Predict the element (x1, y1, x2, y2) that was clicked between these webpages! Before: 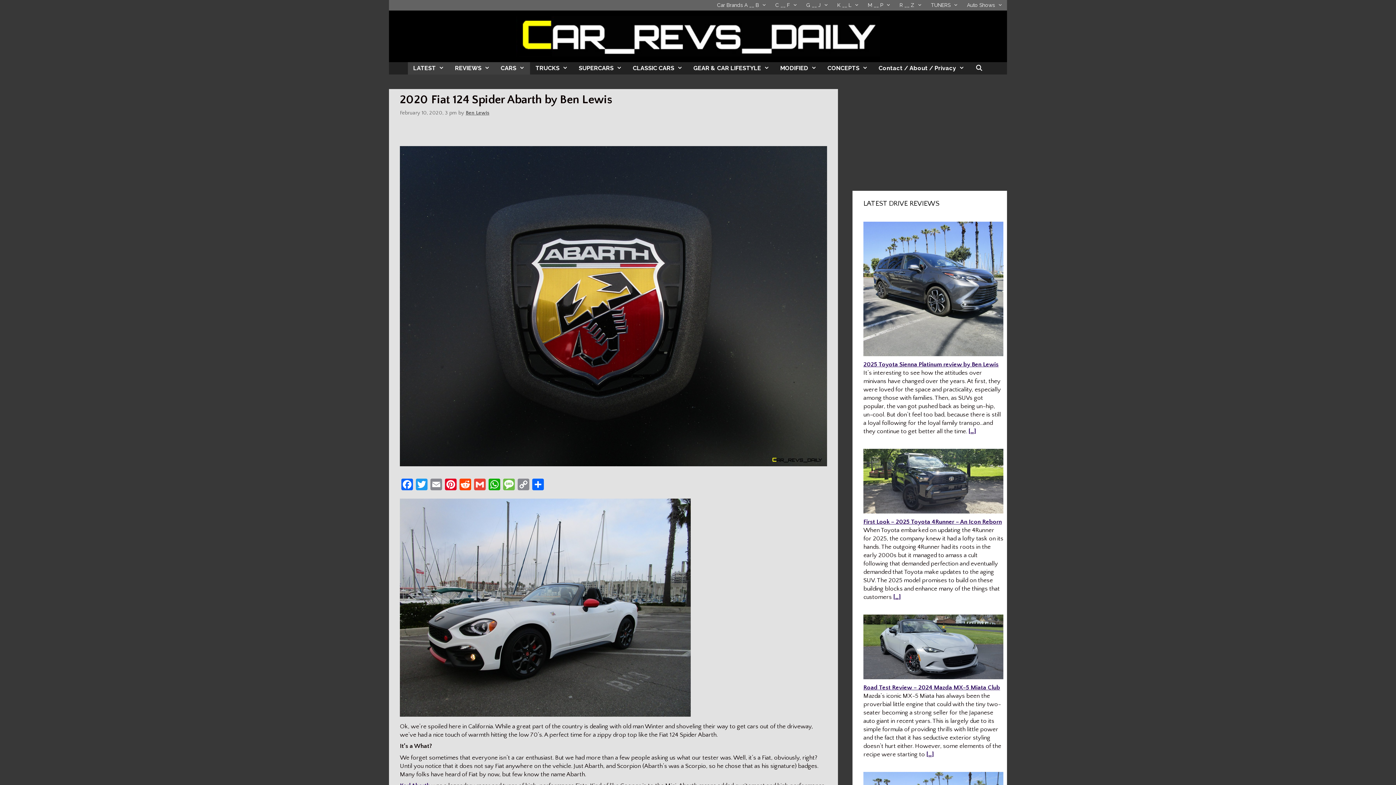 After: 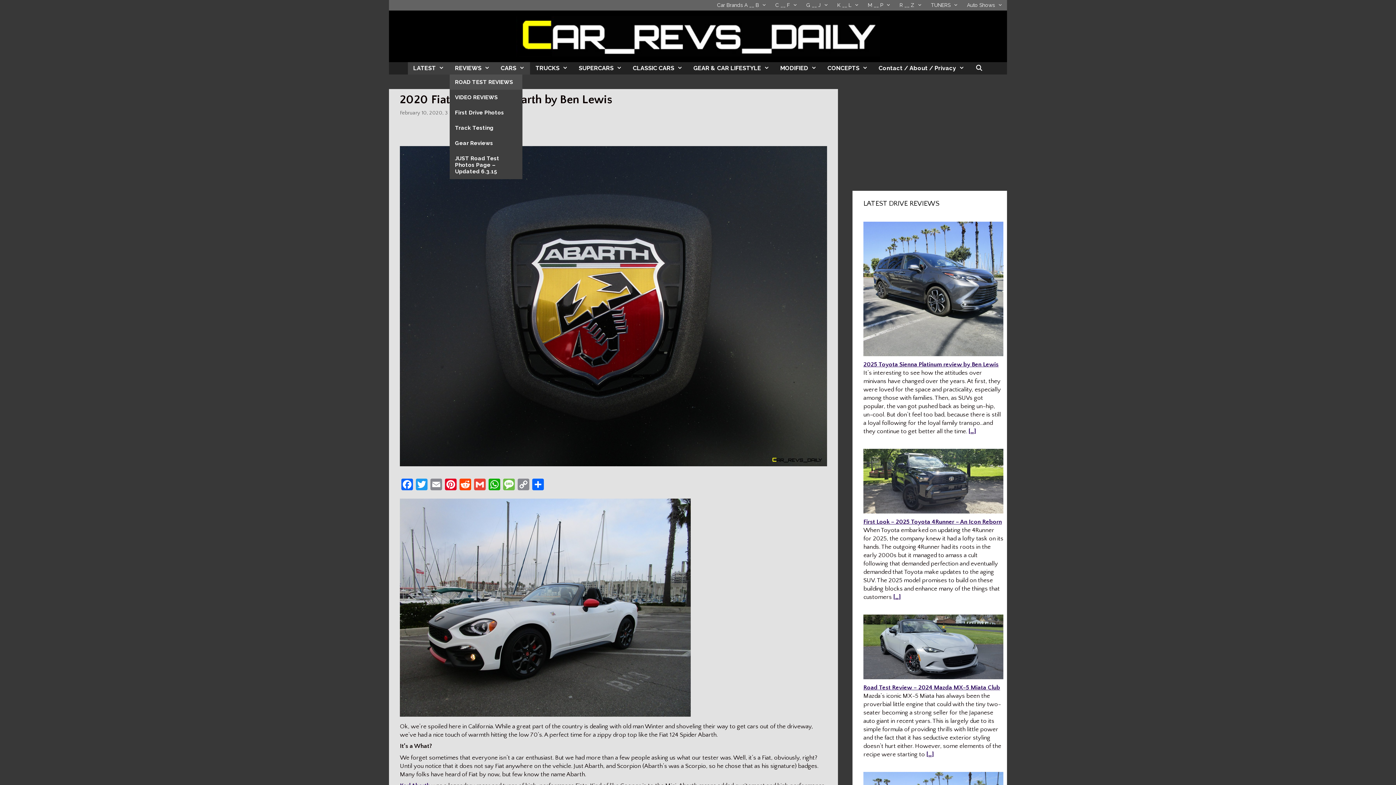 Action: label: REVIEWS bbox: (449, 62, 495, 74)